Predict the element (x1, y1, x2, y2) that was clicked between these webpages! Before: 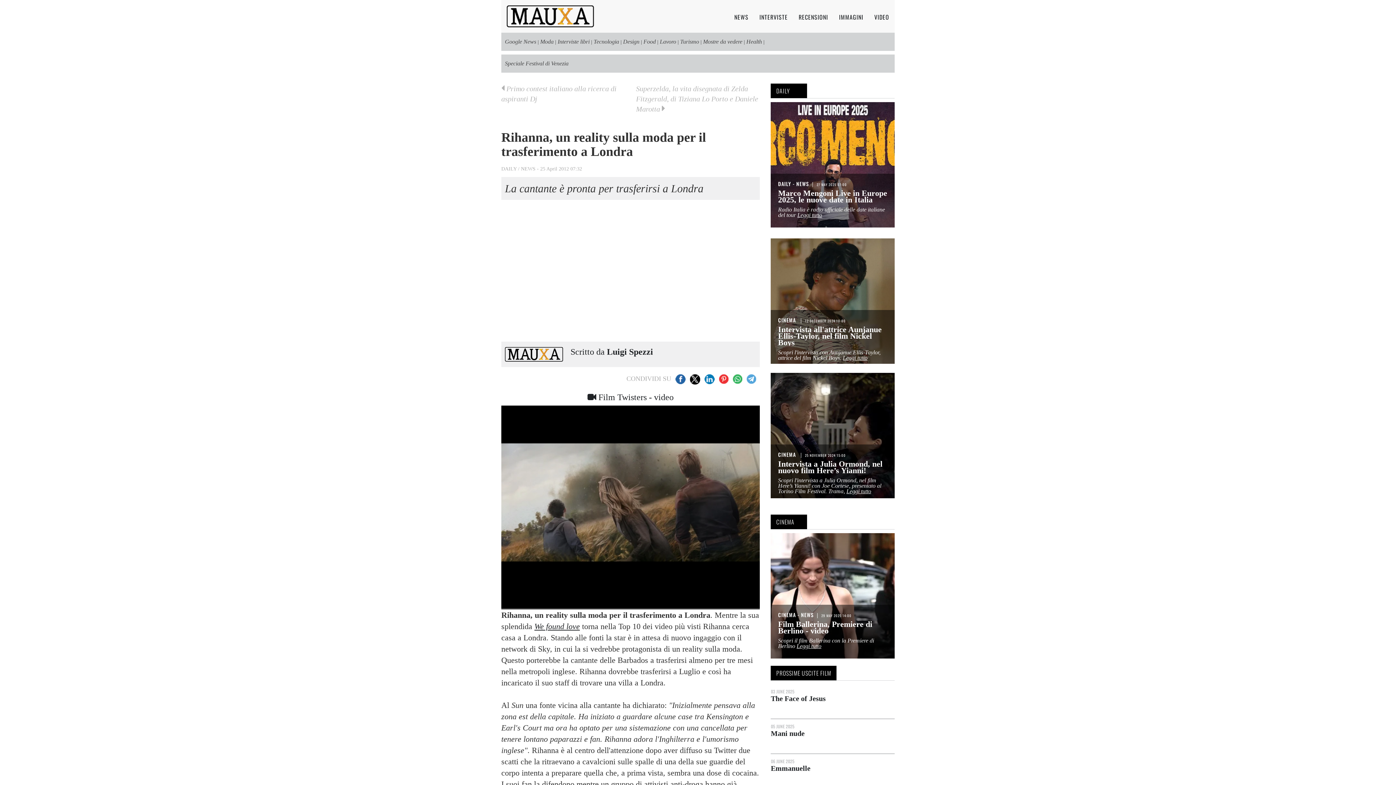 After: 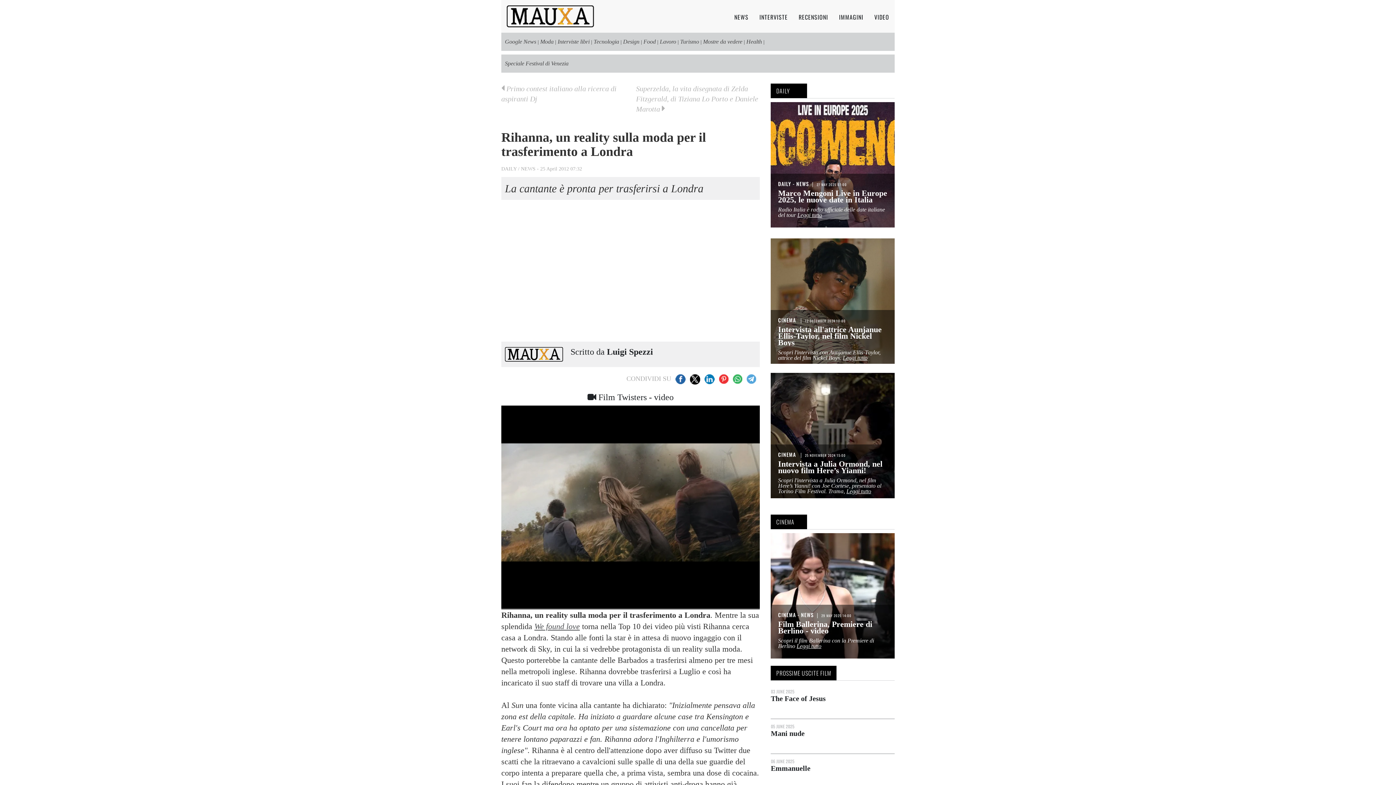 Action: bbox: (534, 622, 580, 631) label: We found love